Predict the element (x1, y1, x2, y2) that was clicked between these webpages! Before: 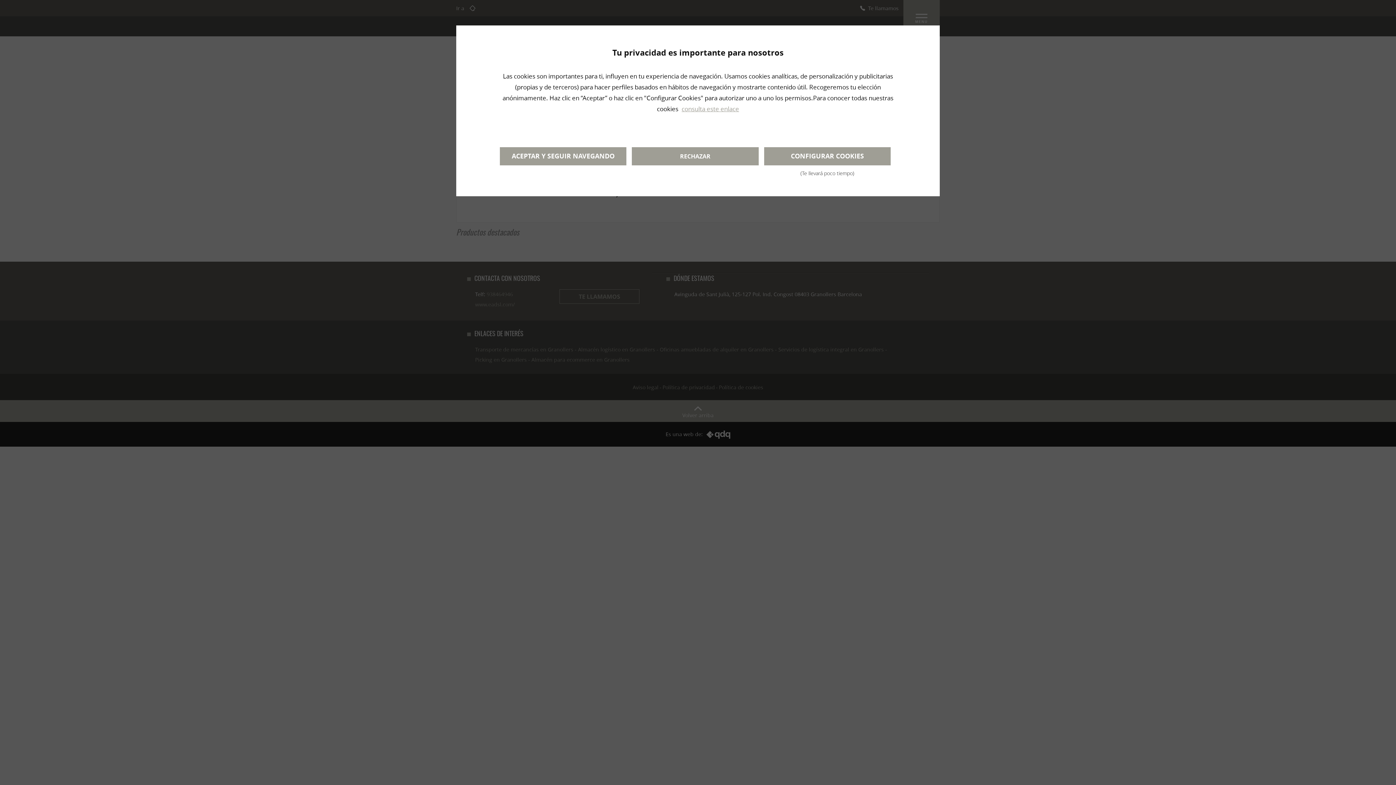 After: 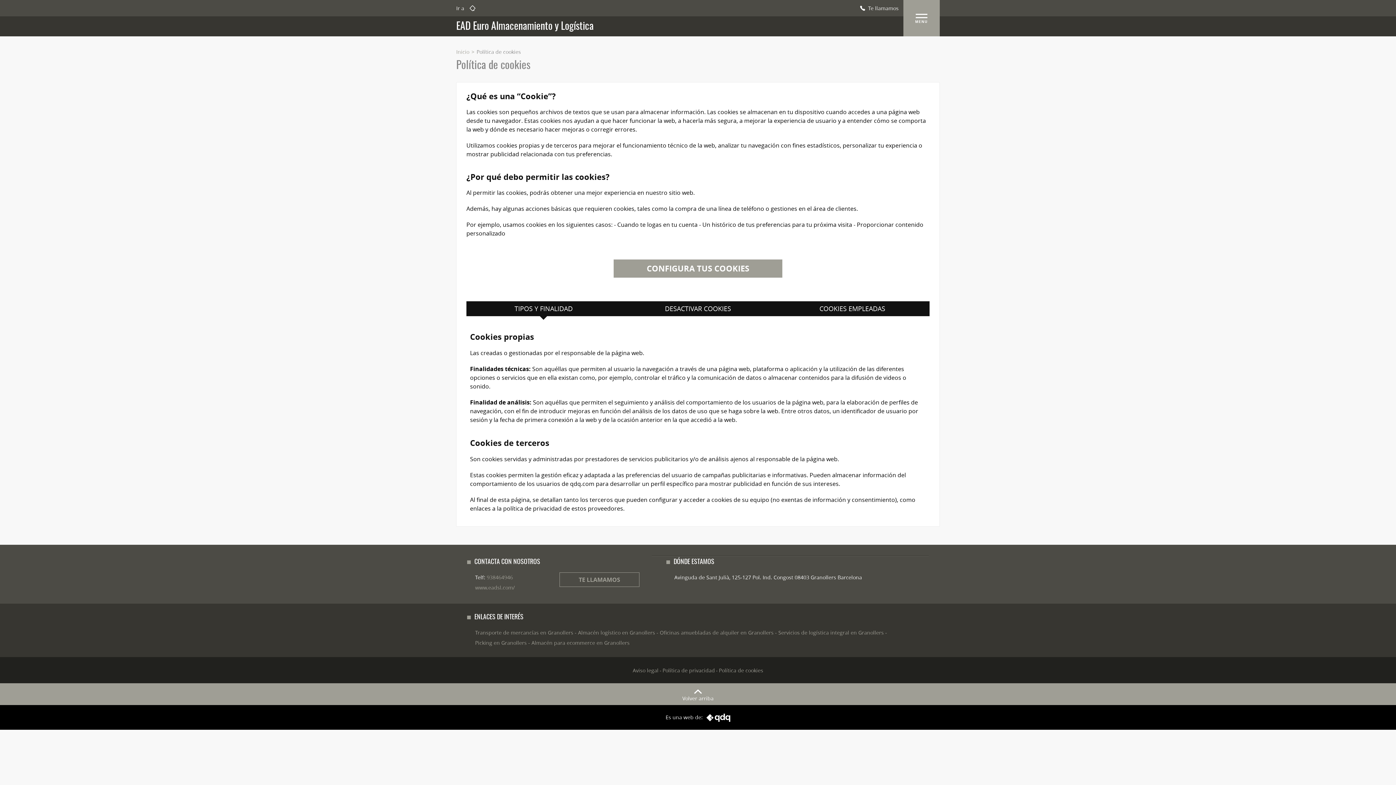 Action: bbox: (680, 104, 739, 113) label: consulta este enlace